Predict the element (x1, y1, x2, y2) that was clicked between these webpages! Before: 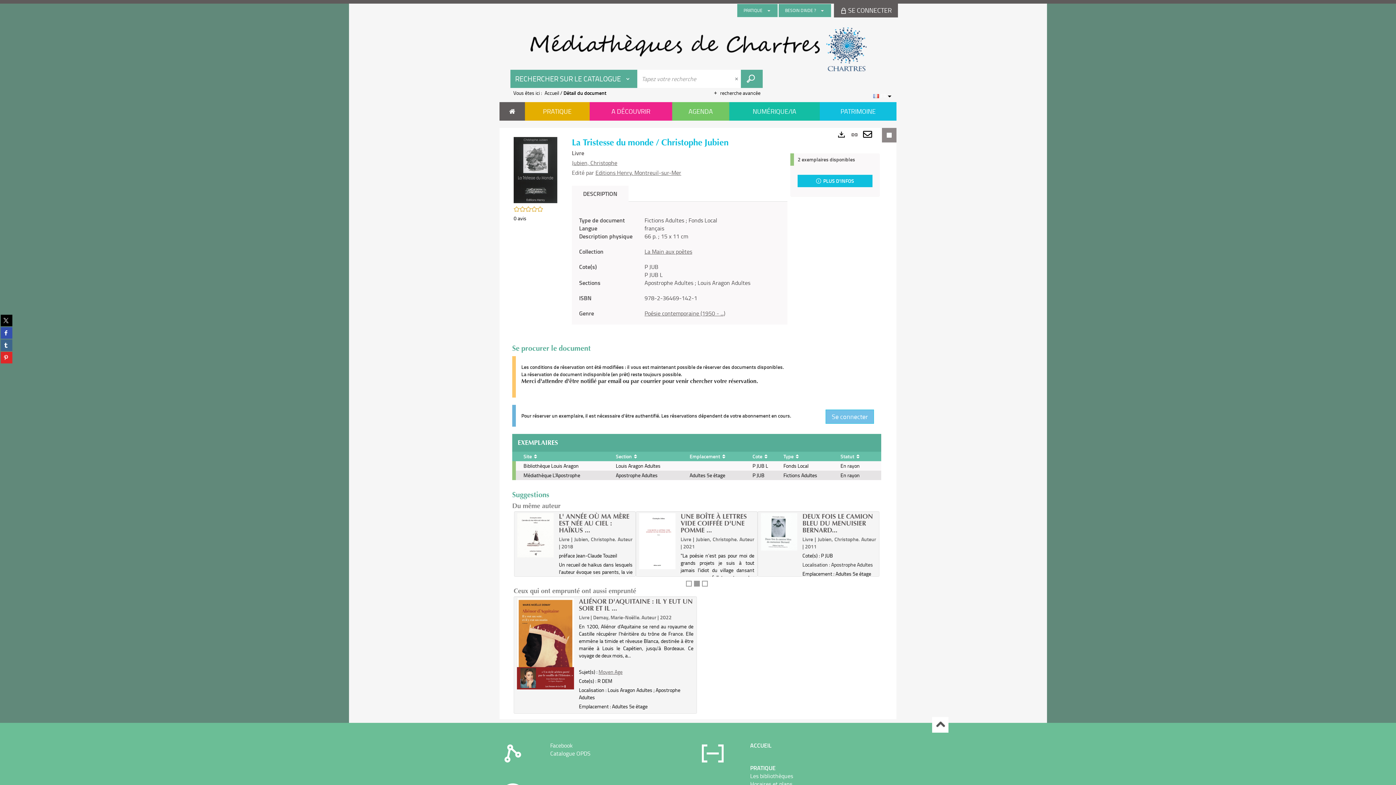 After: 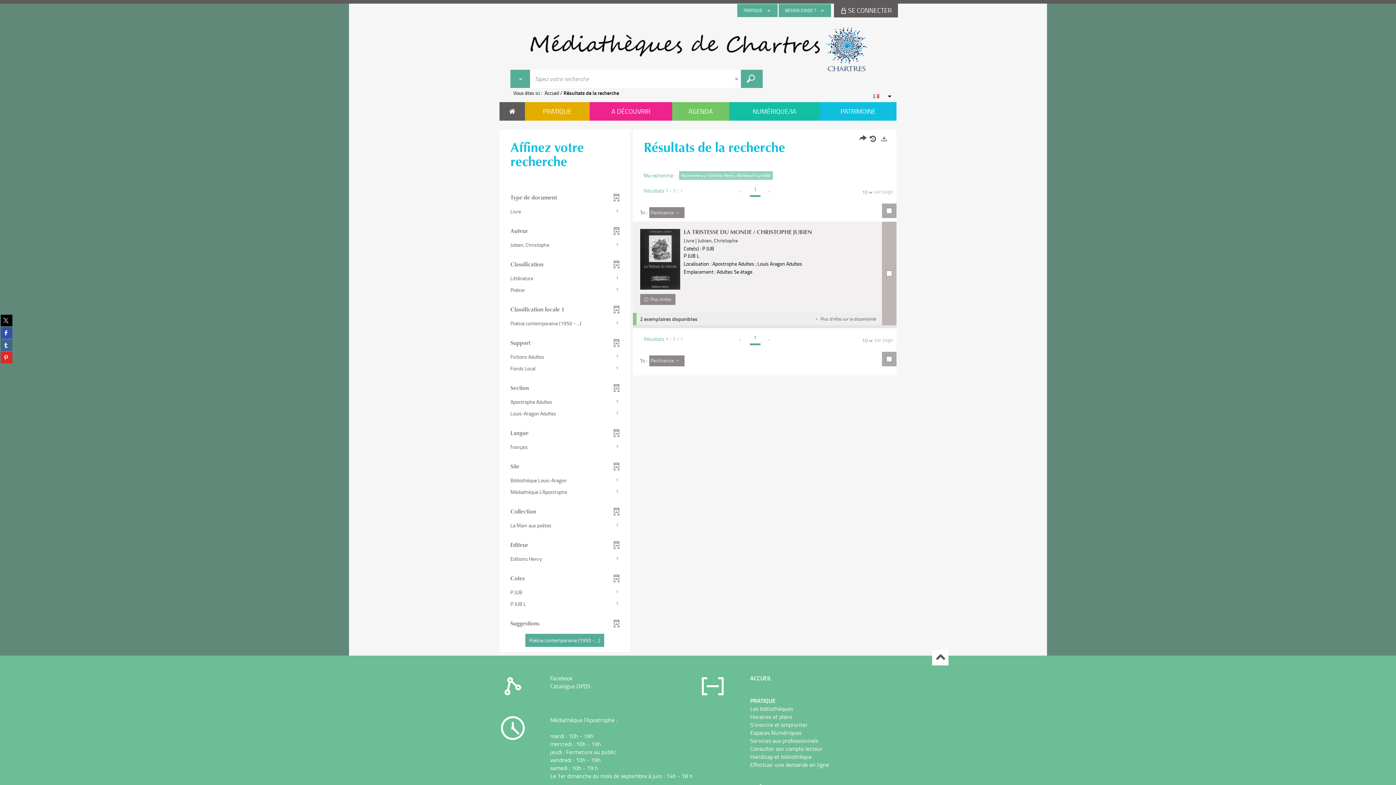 Action: bbox: (595, 168, 681, 176) label: Editions Henry. Montreuil-sur-Mer